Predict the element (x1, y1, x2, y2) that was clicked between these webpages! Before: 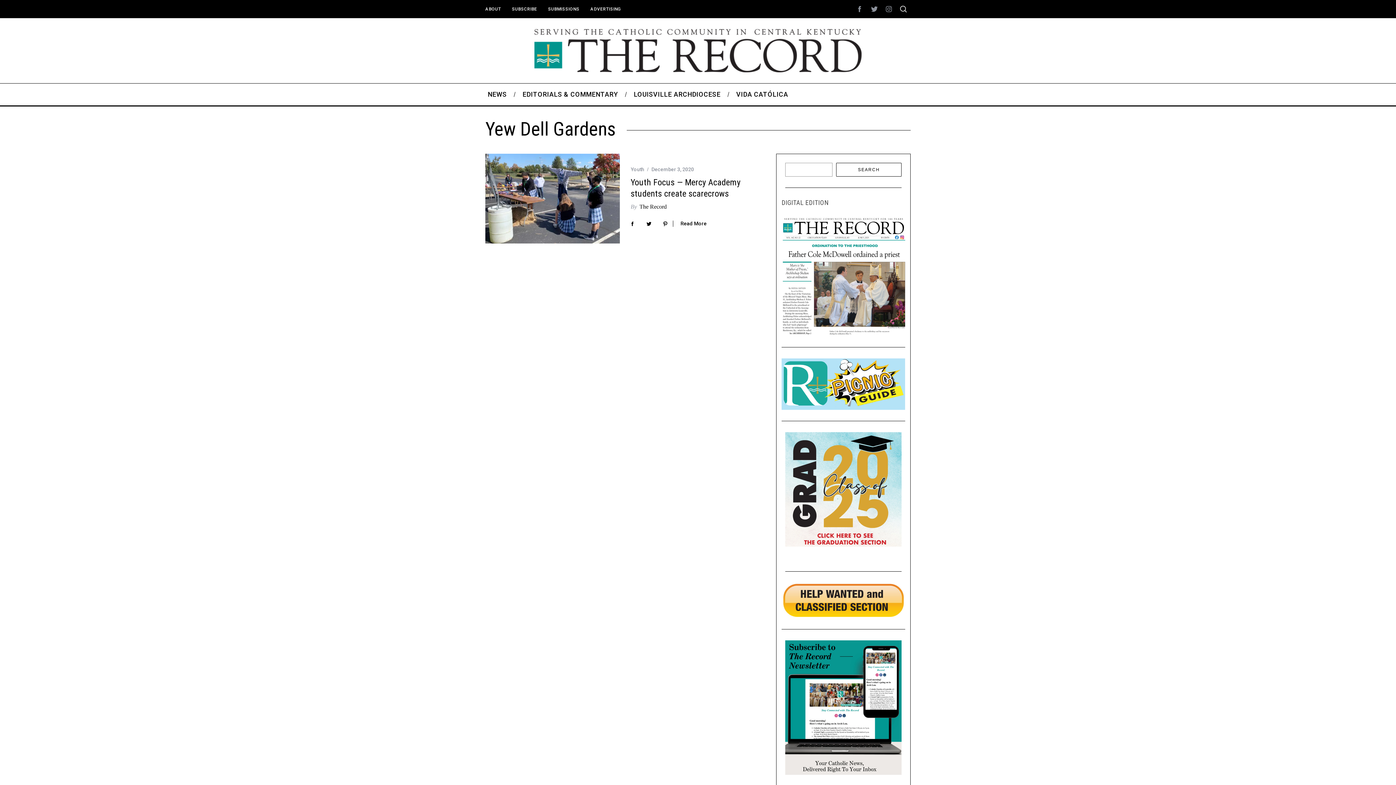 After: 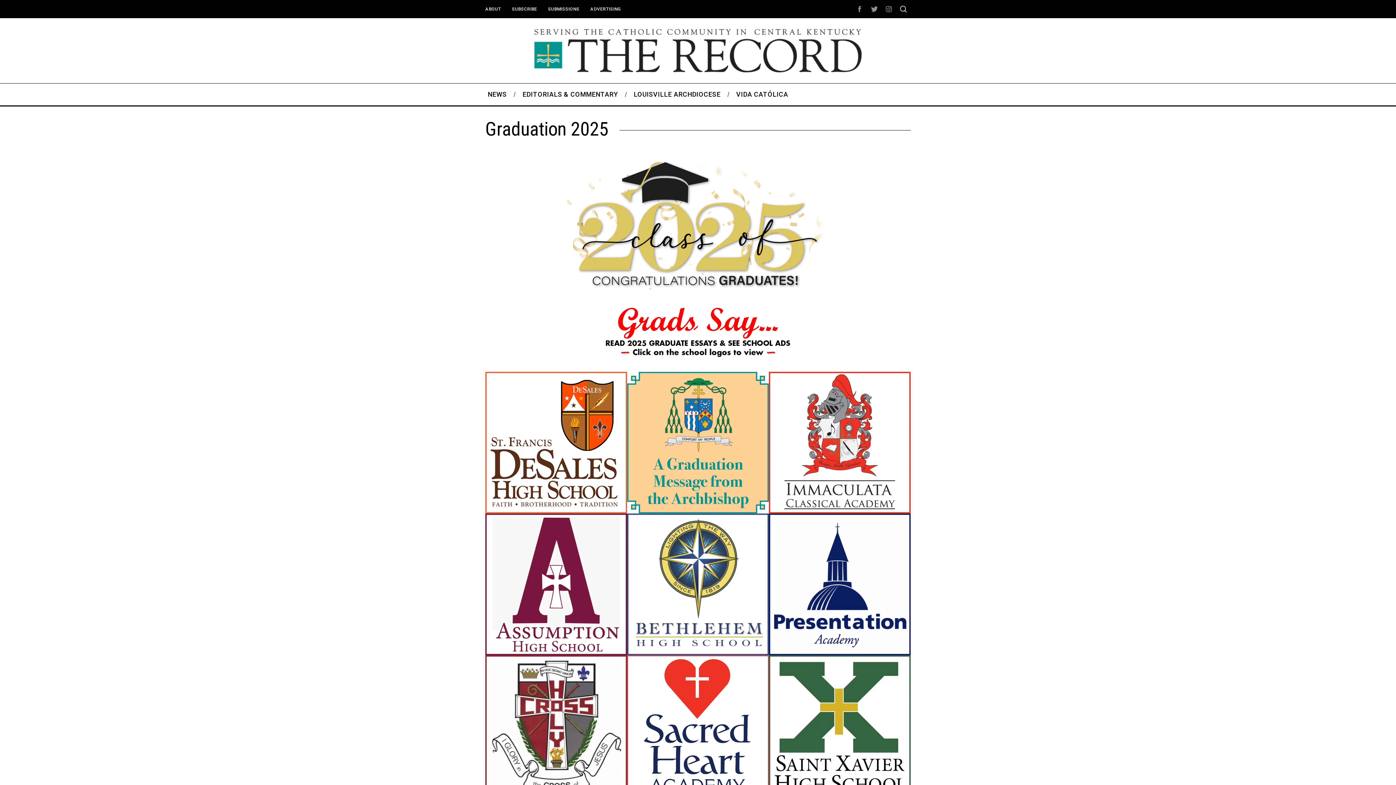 Action: bbox: (785, 432, 901, 546)